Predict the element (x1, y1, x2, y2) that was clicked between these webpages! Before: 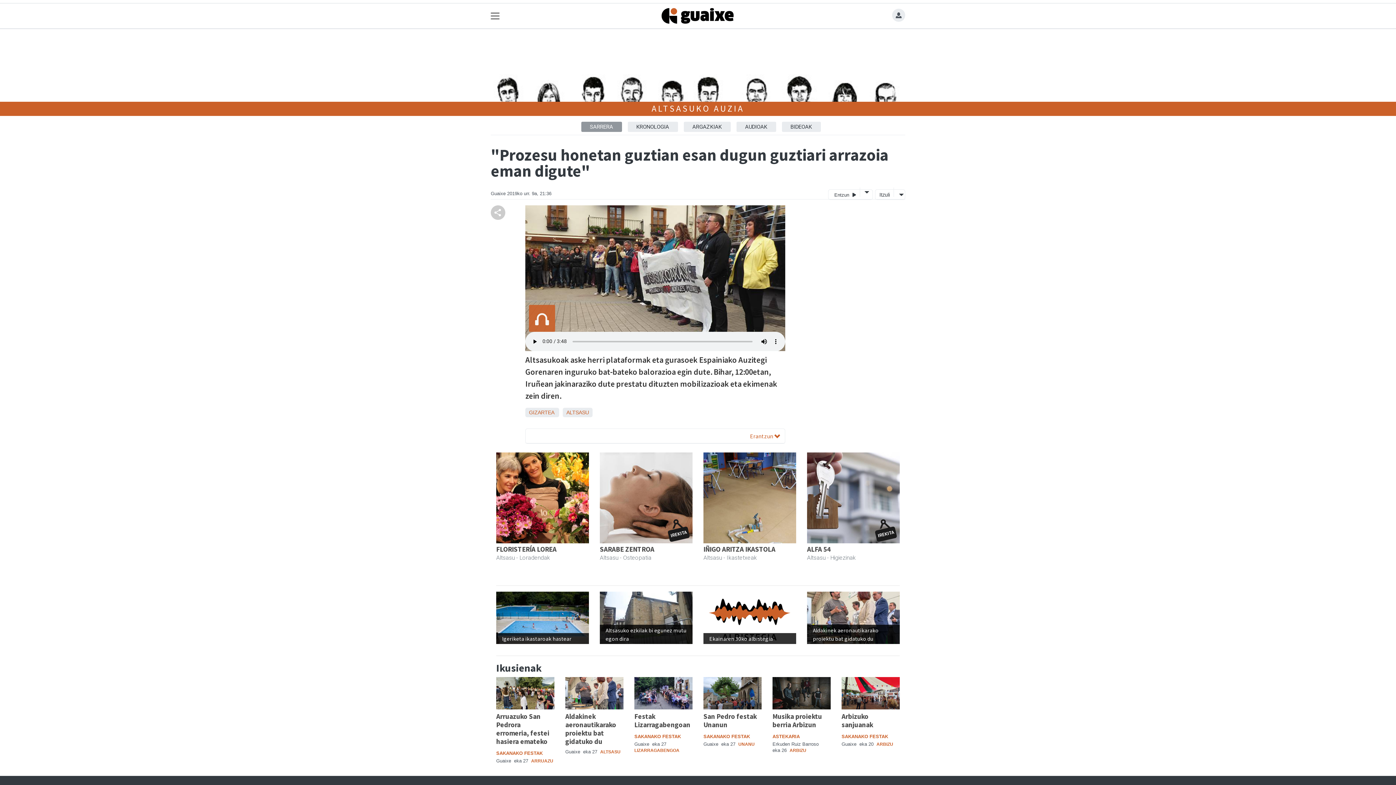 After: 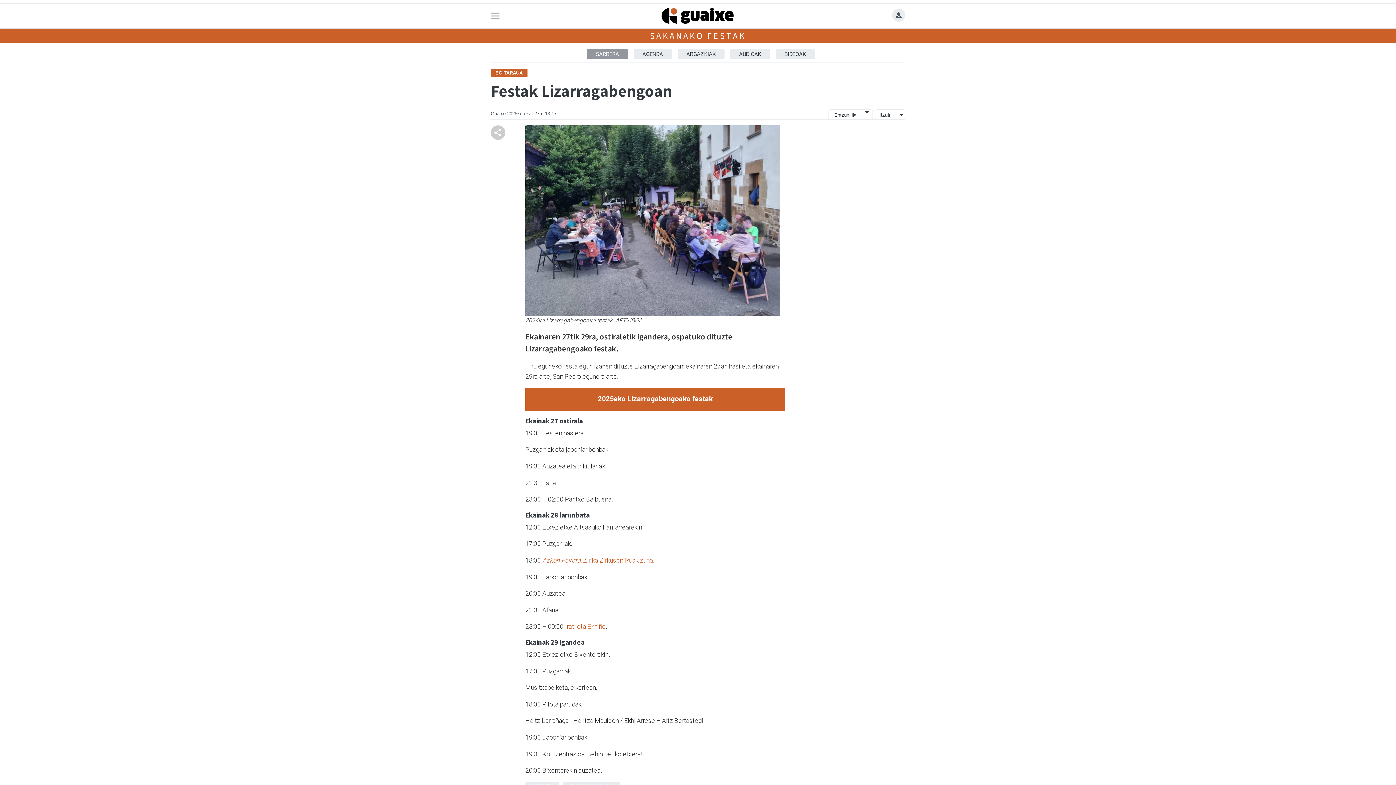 Action: bbox: (634, 689, 692, 696)